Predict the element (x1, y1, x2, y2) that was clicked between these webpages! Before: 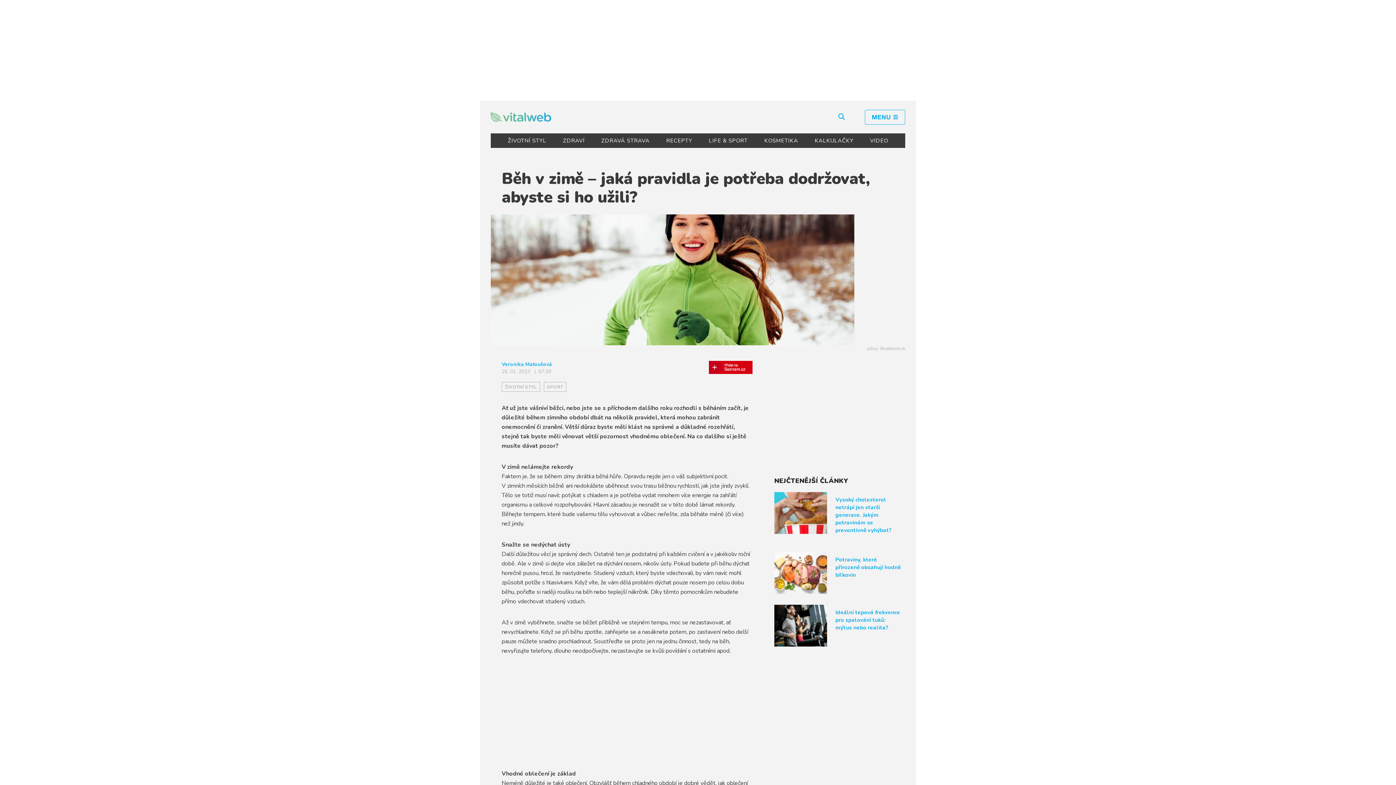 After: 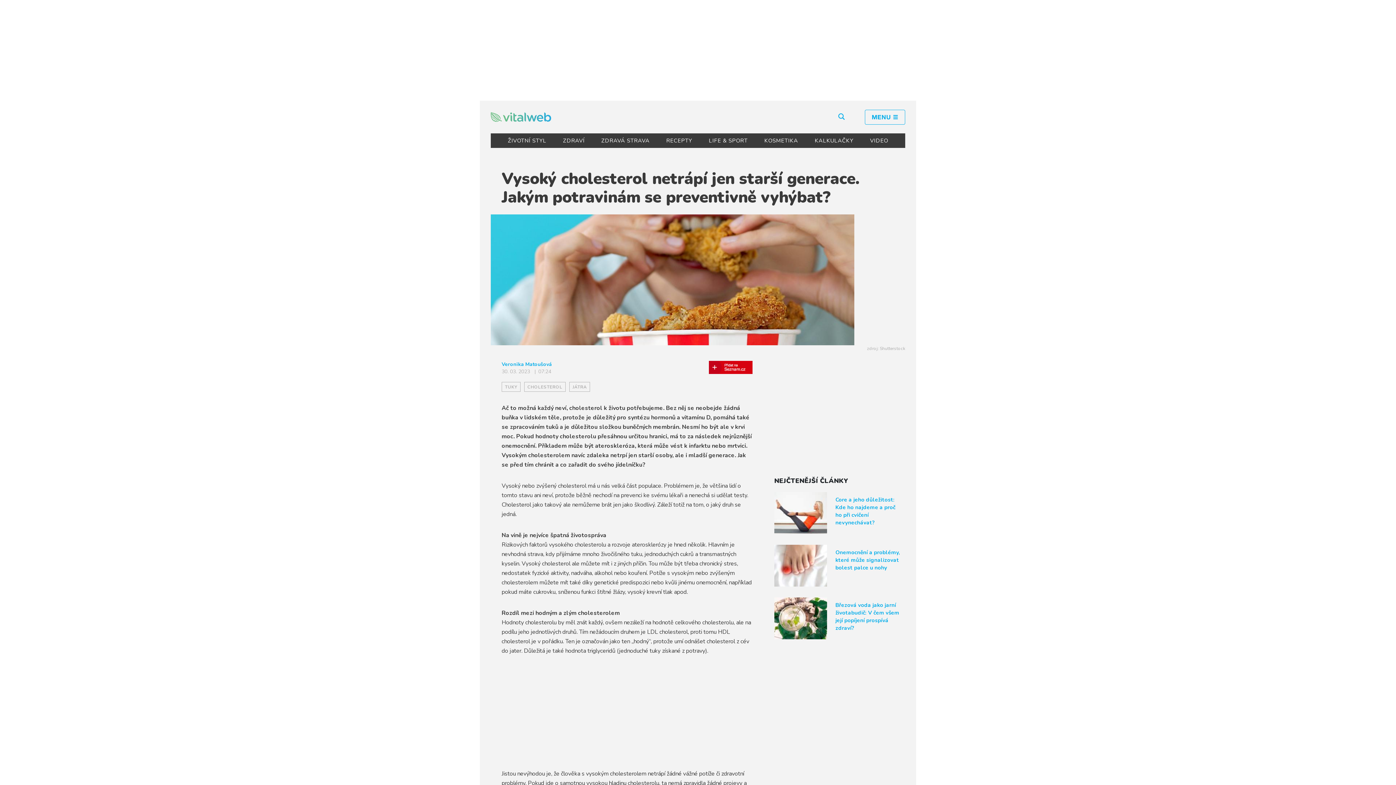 Action: bbox: (835, 496, 891, 534) label: Vysoký cholesterol netrápí jen starší generace. Jakým potravinám se preventivně vyhýbat?